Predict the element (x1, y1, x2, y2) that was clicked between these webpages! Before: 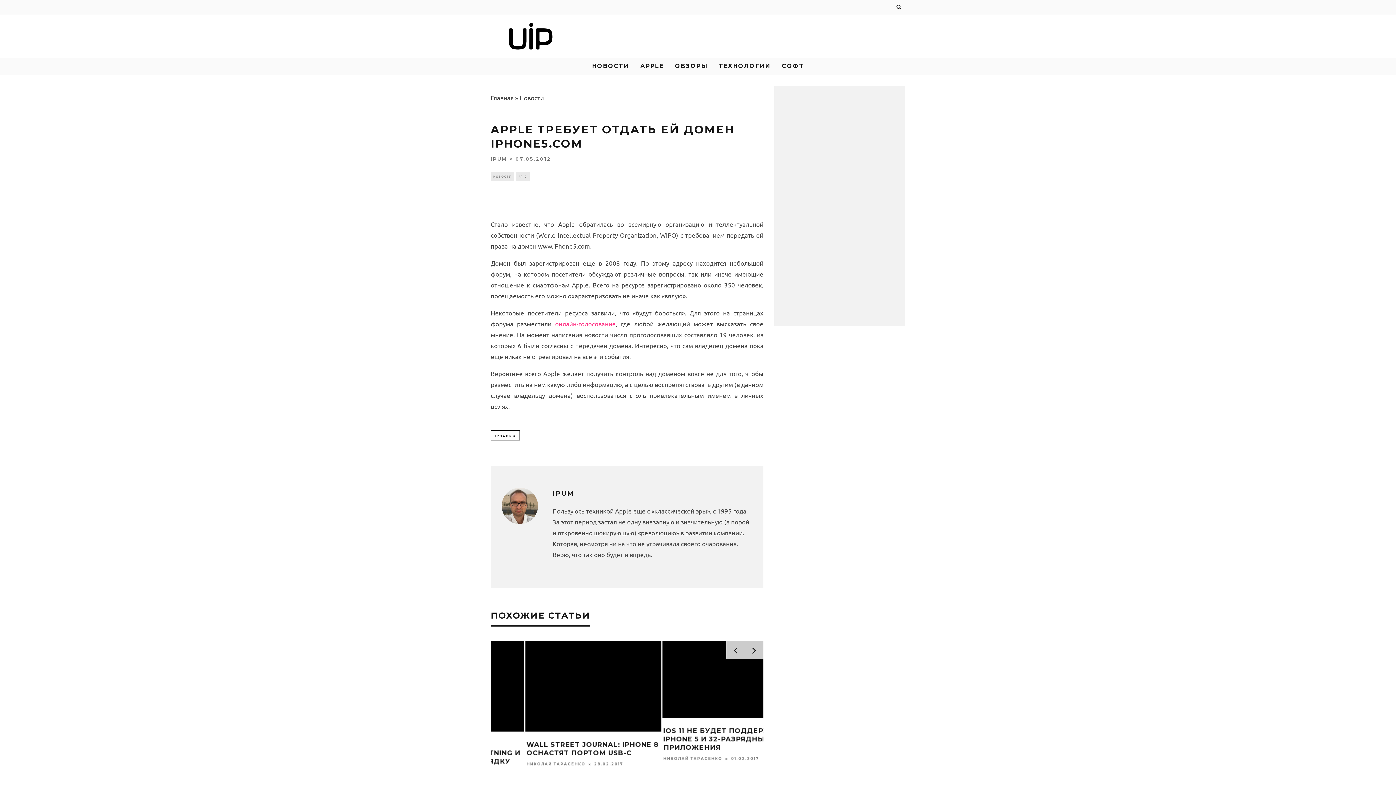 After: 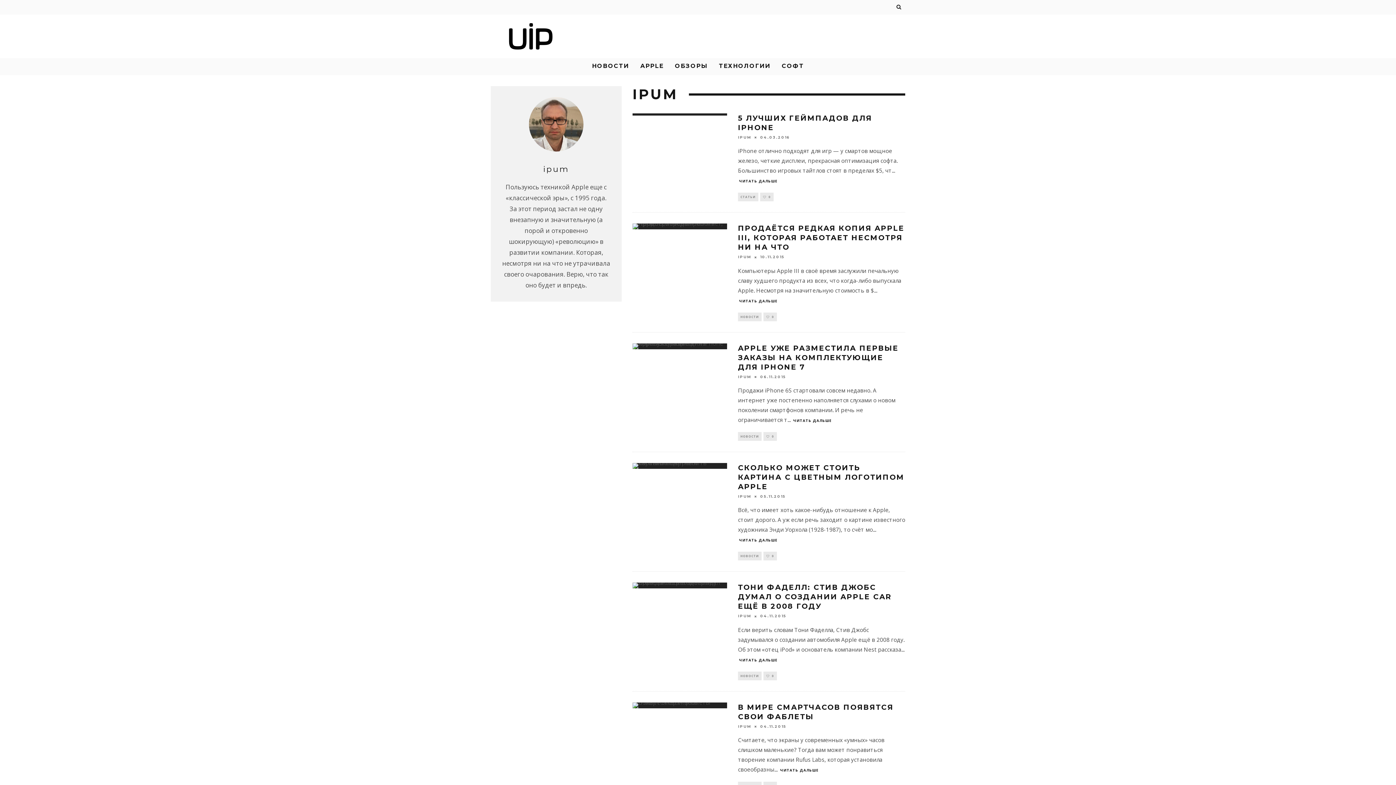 Action: bbox: (552, 489, 574, 497) label: IPUM